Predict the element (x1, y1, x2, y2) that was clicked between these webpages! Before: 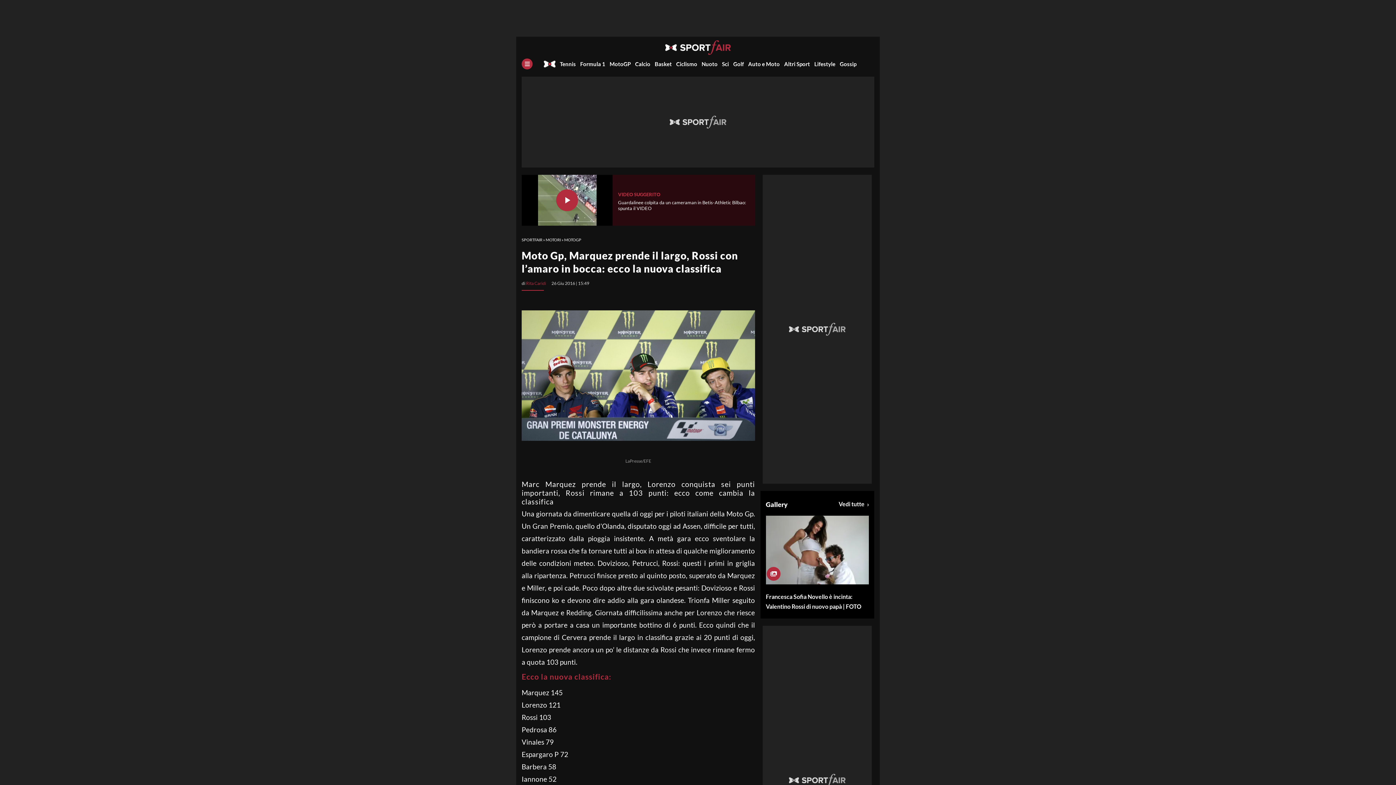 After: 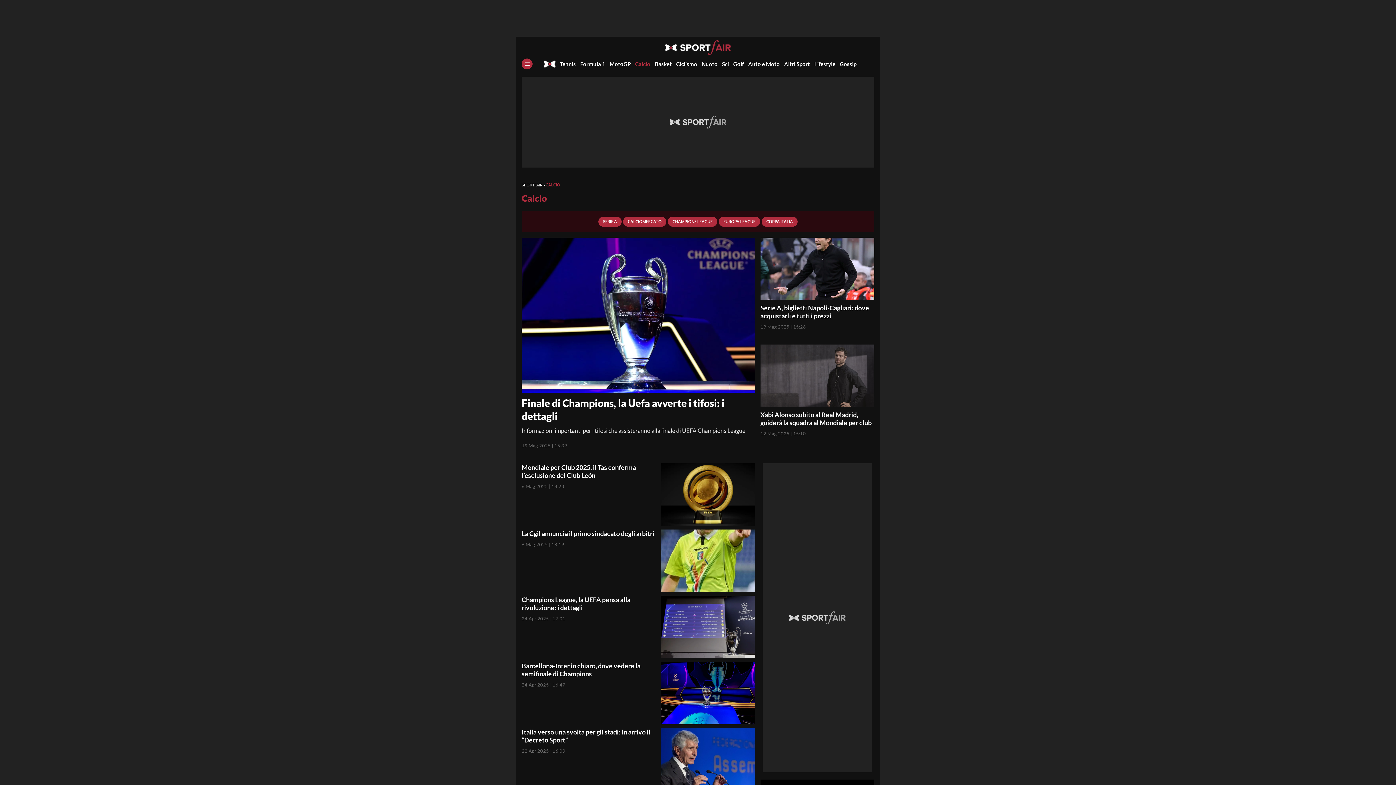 Action: label: Calcio bbox: (635, 60, 650, 67)